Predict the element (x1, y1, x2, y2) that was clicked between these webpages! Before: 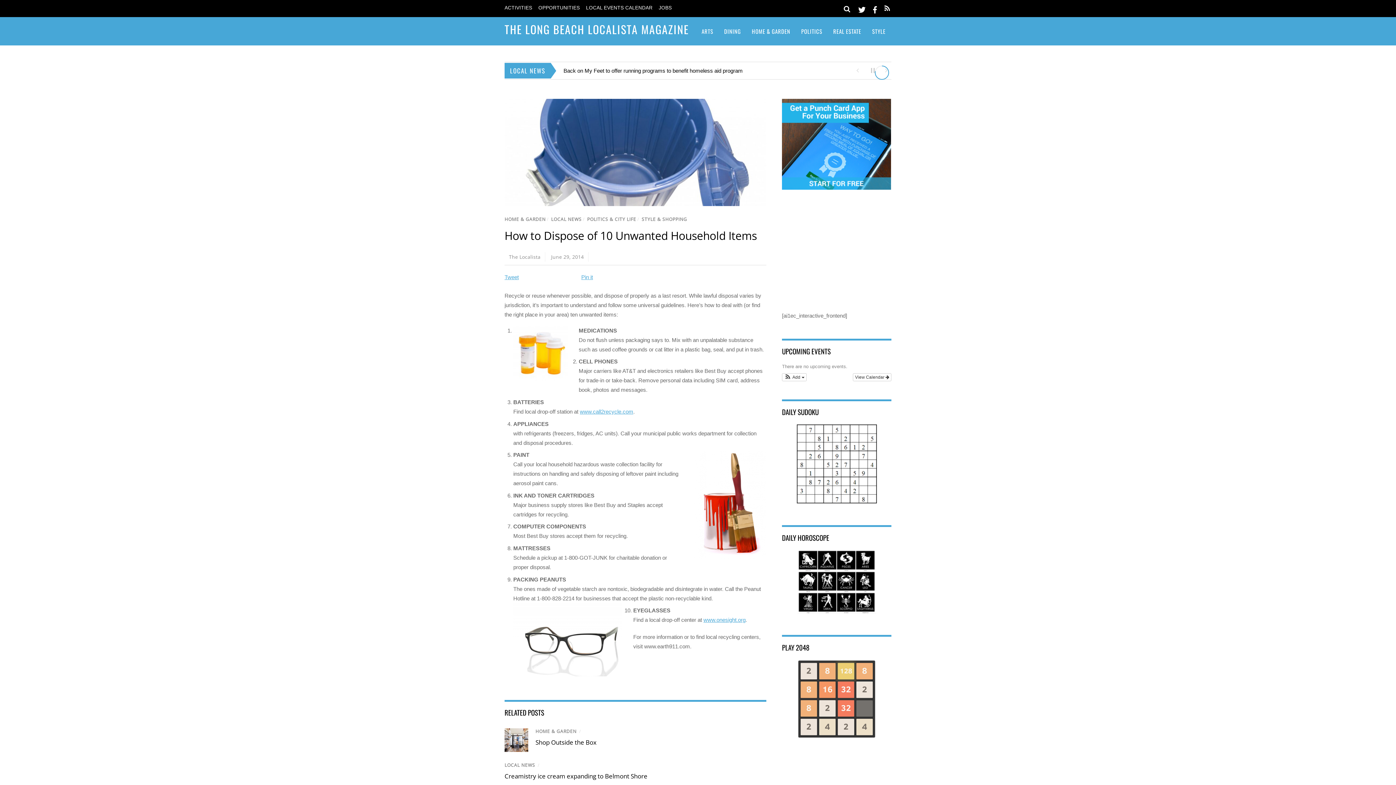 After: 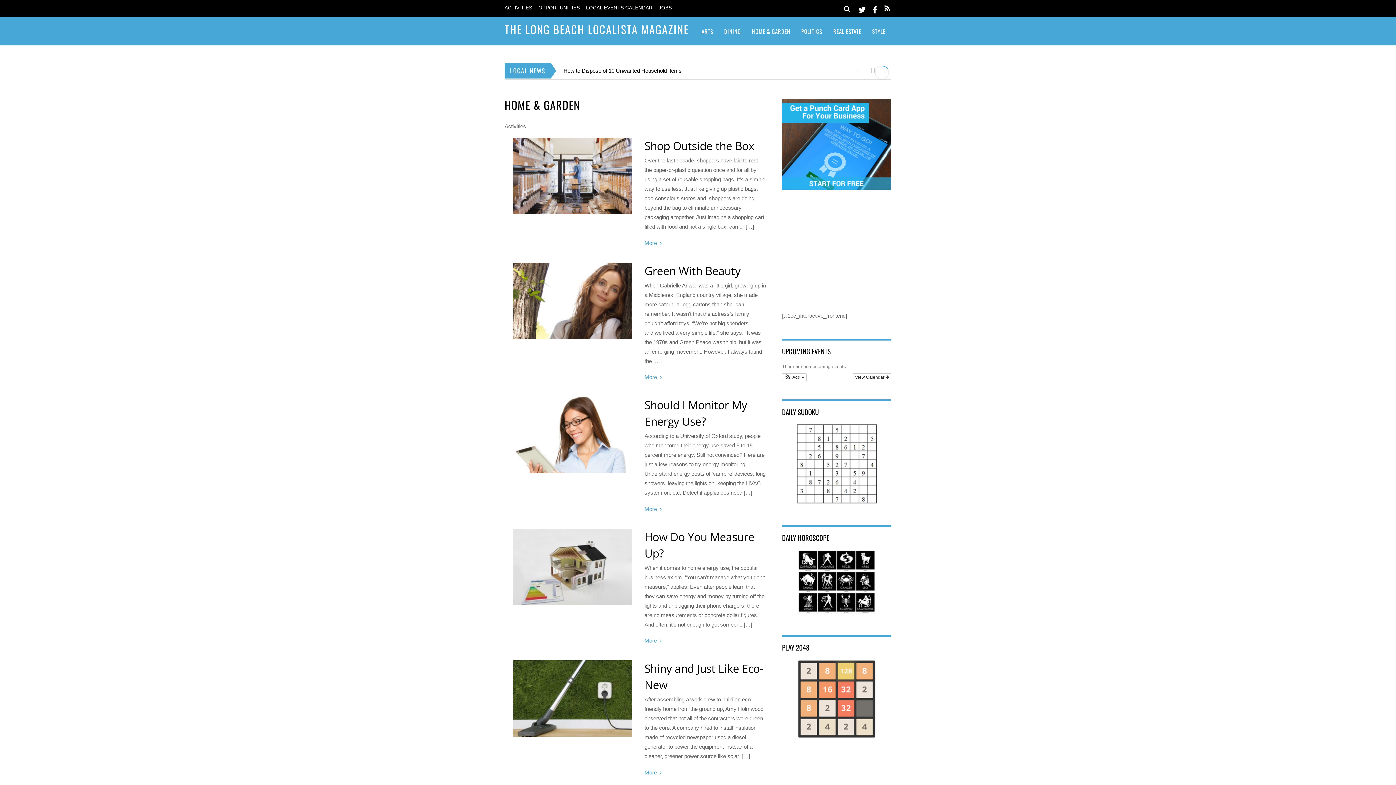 Action: bbox: (535, 728, 576, 734) label: HOME & GARDEN